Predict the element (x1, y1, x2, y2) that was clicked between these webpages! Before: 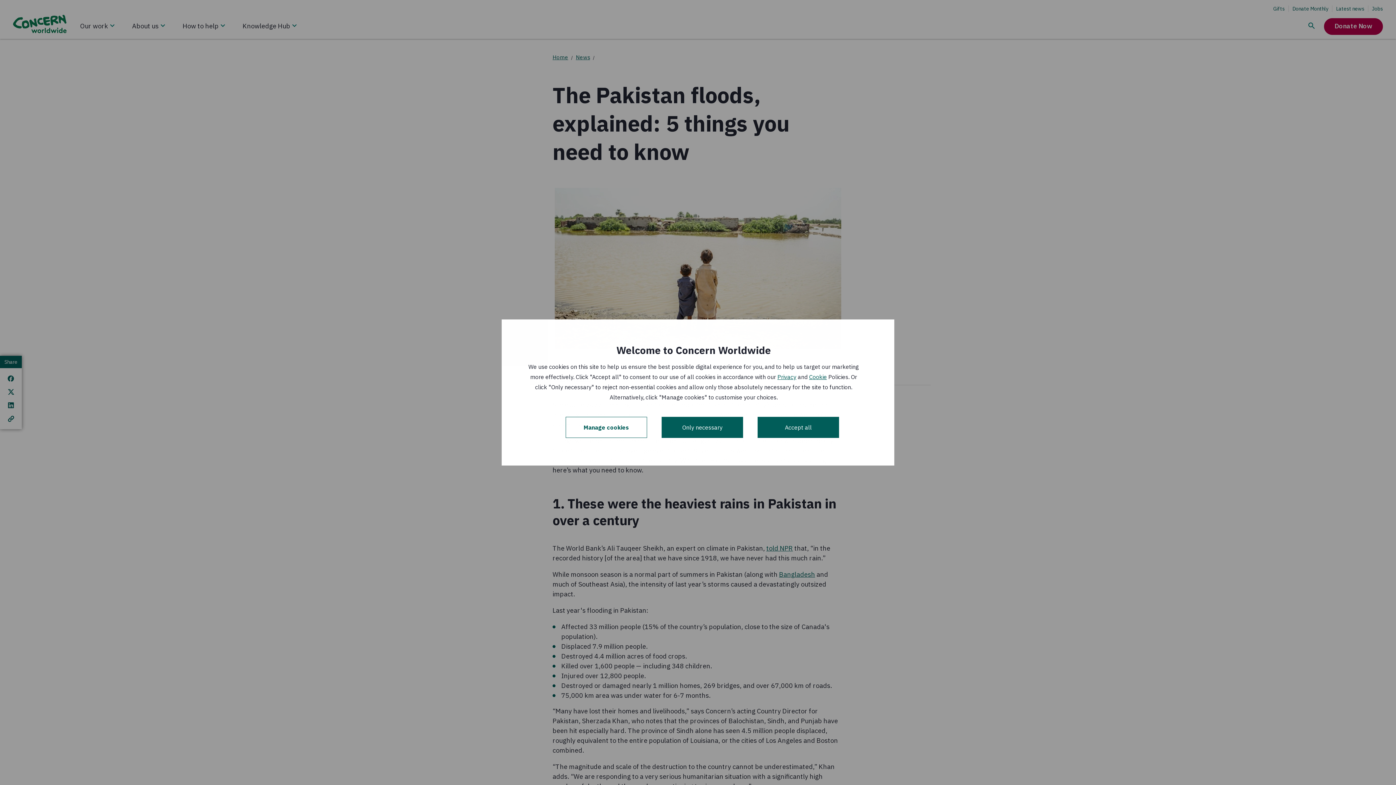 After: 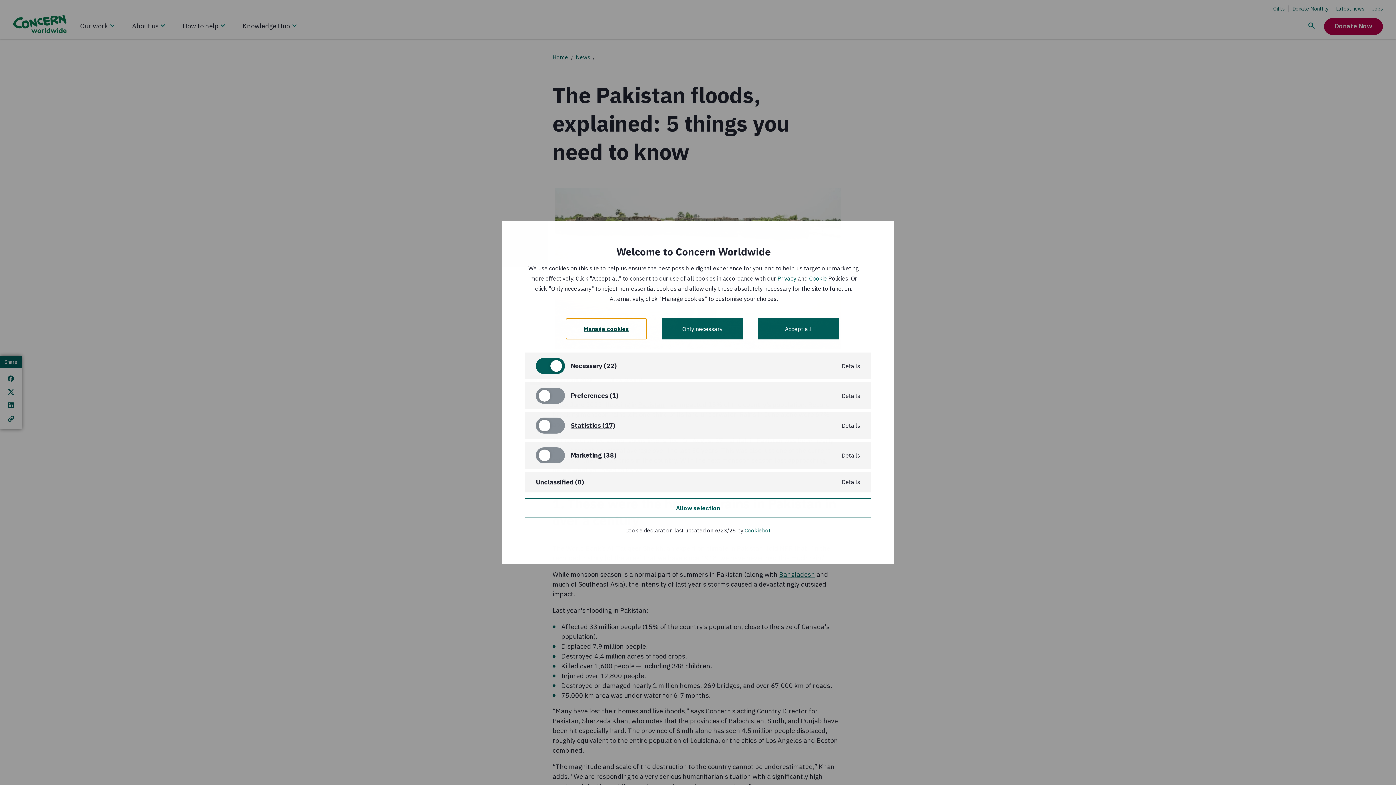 Action: label: Manage cookies bbox: (565, 417, 647, 438)